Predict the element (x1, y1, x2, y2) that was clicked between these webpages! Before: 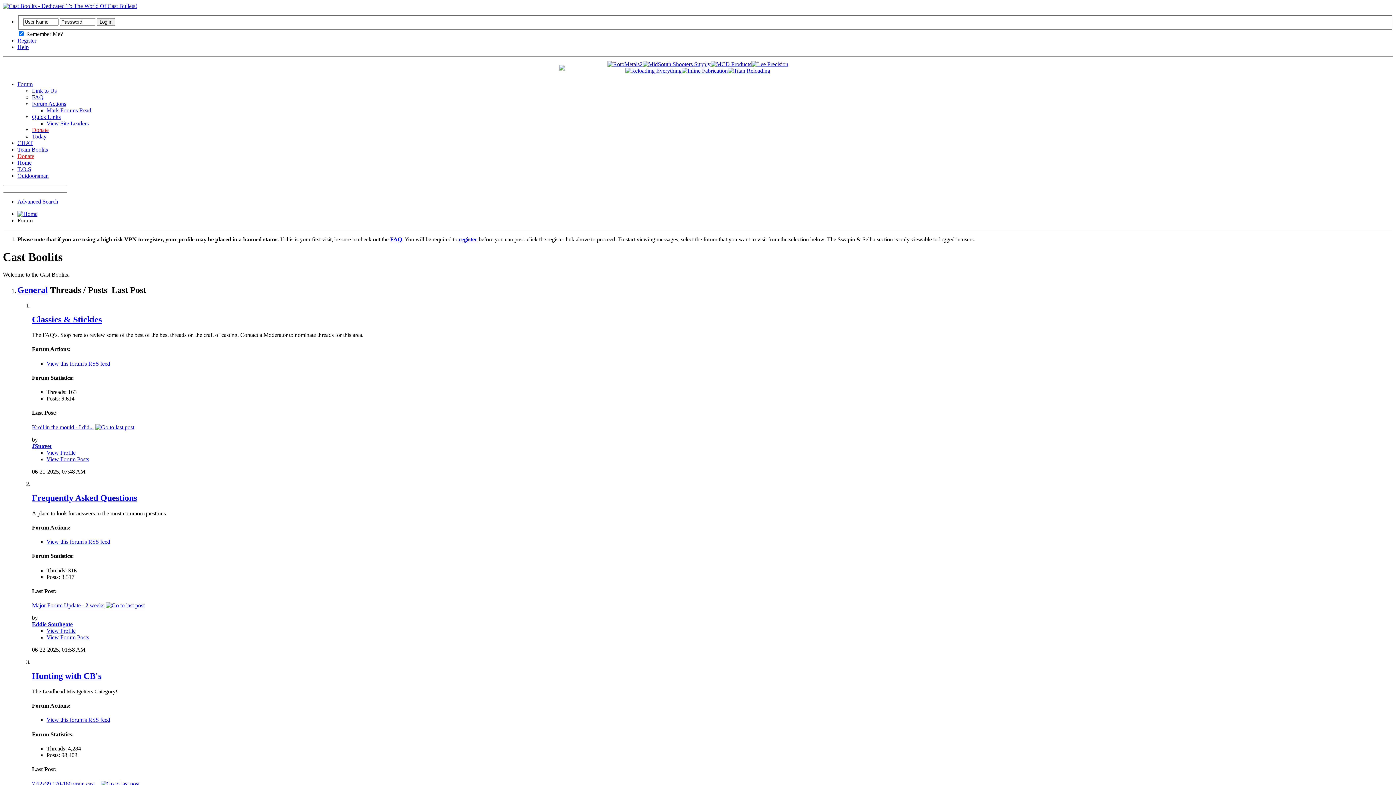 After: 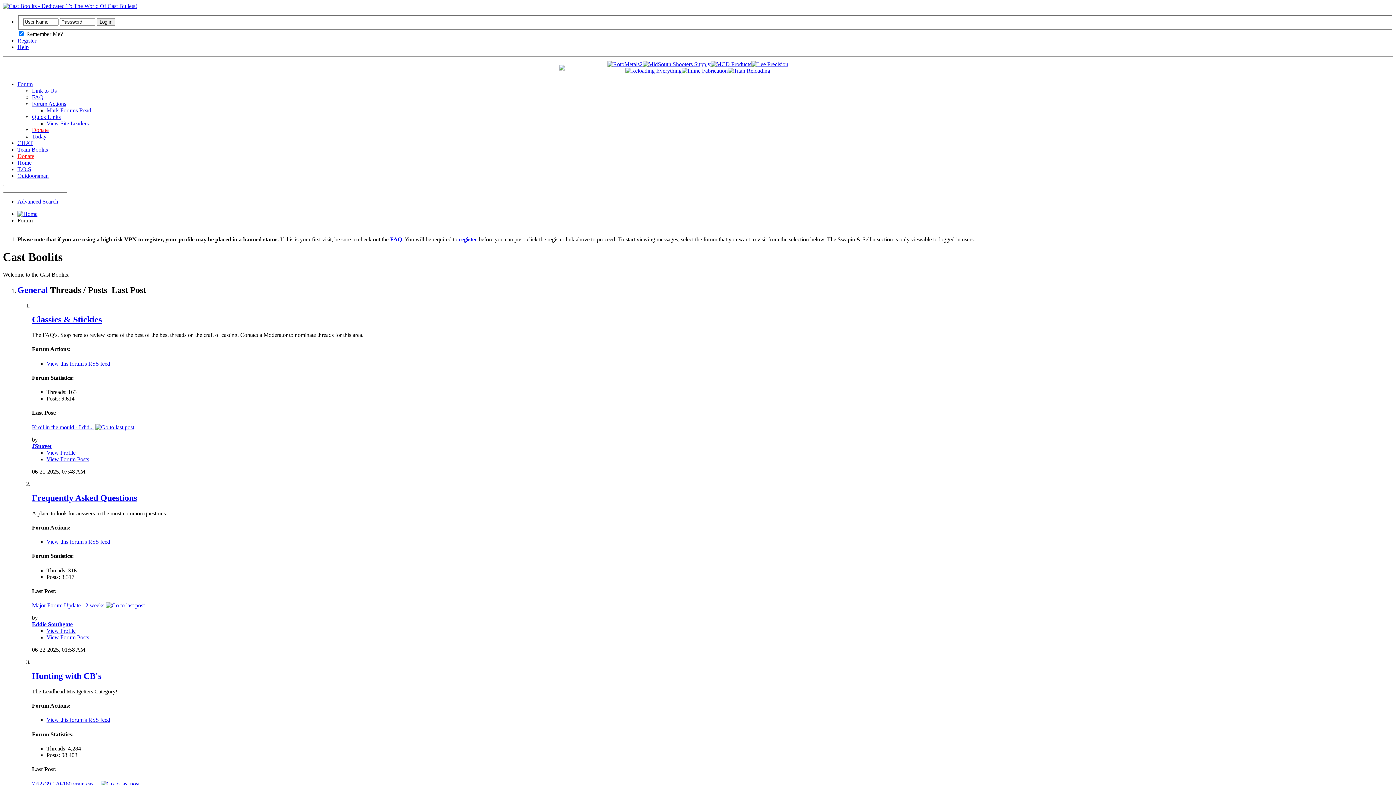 Action: label: Quick Links bbox: (32, 113, 60, 119)